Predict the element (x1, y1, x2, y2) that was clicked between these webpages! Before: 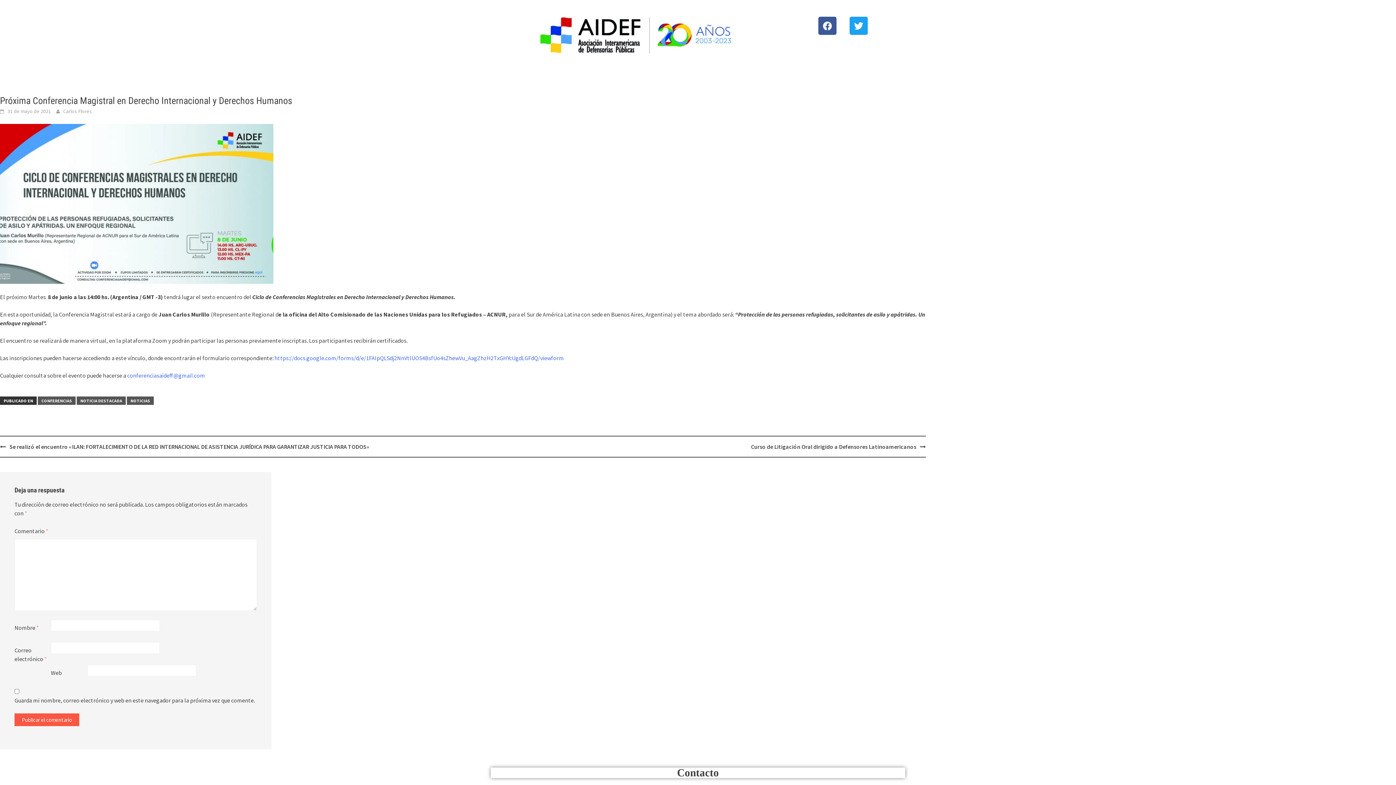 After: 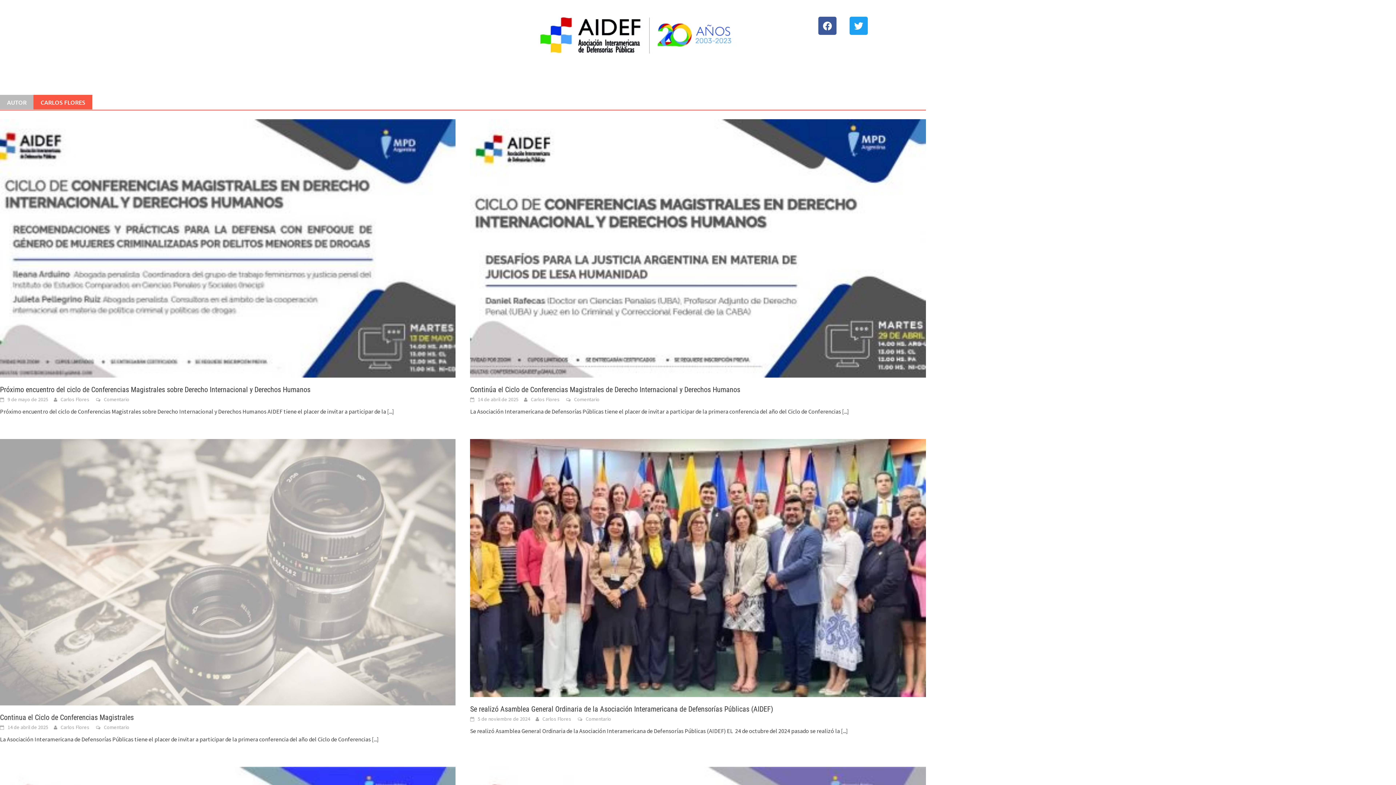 Action: label: Carlos Flores bbox: (63, 108, 92, 114)